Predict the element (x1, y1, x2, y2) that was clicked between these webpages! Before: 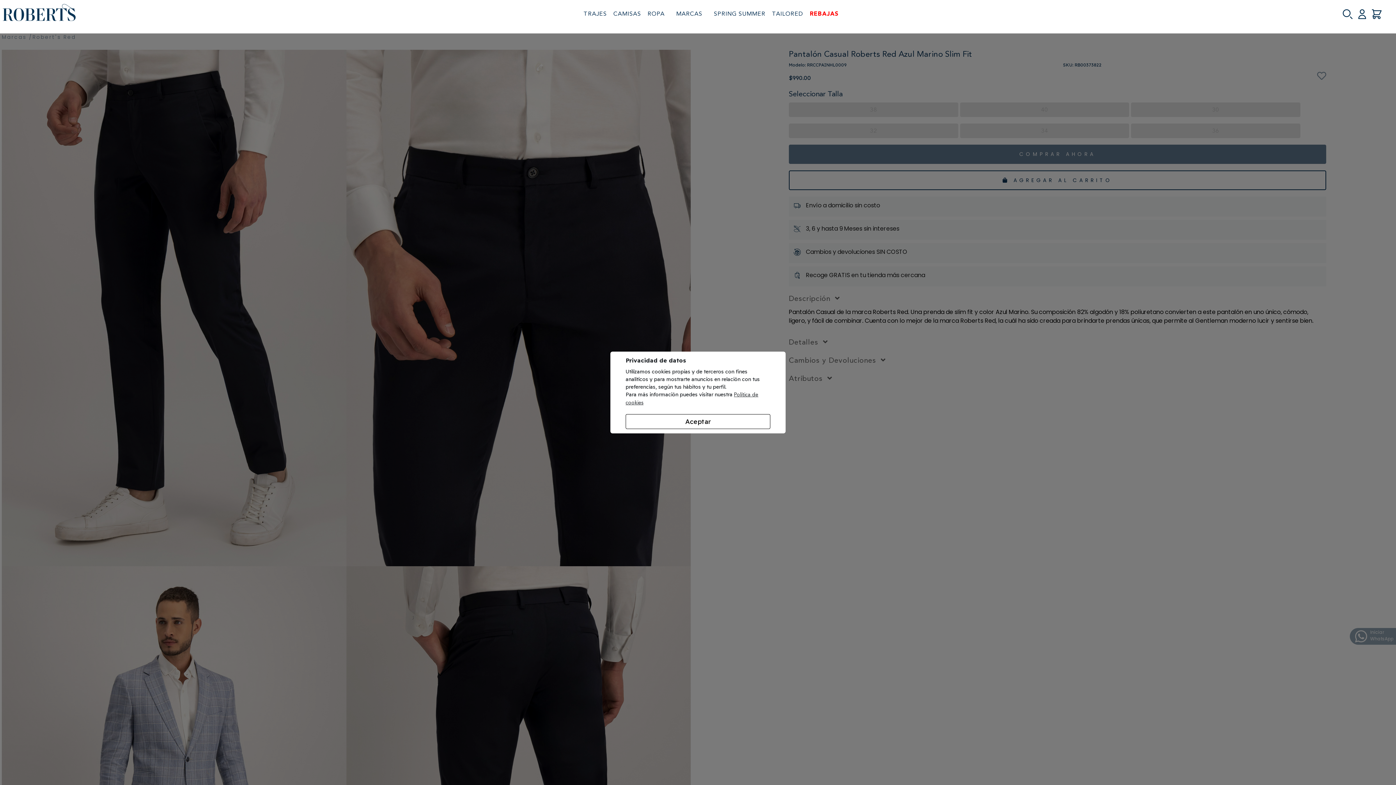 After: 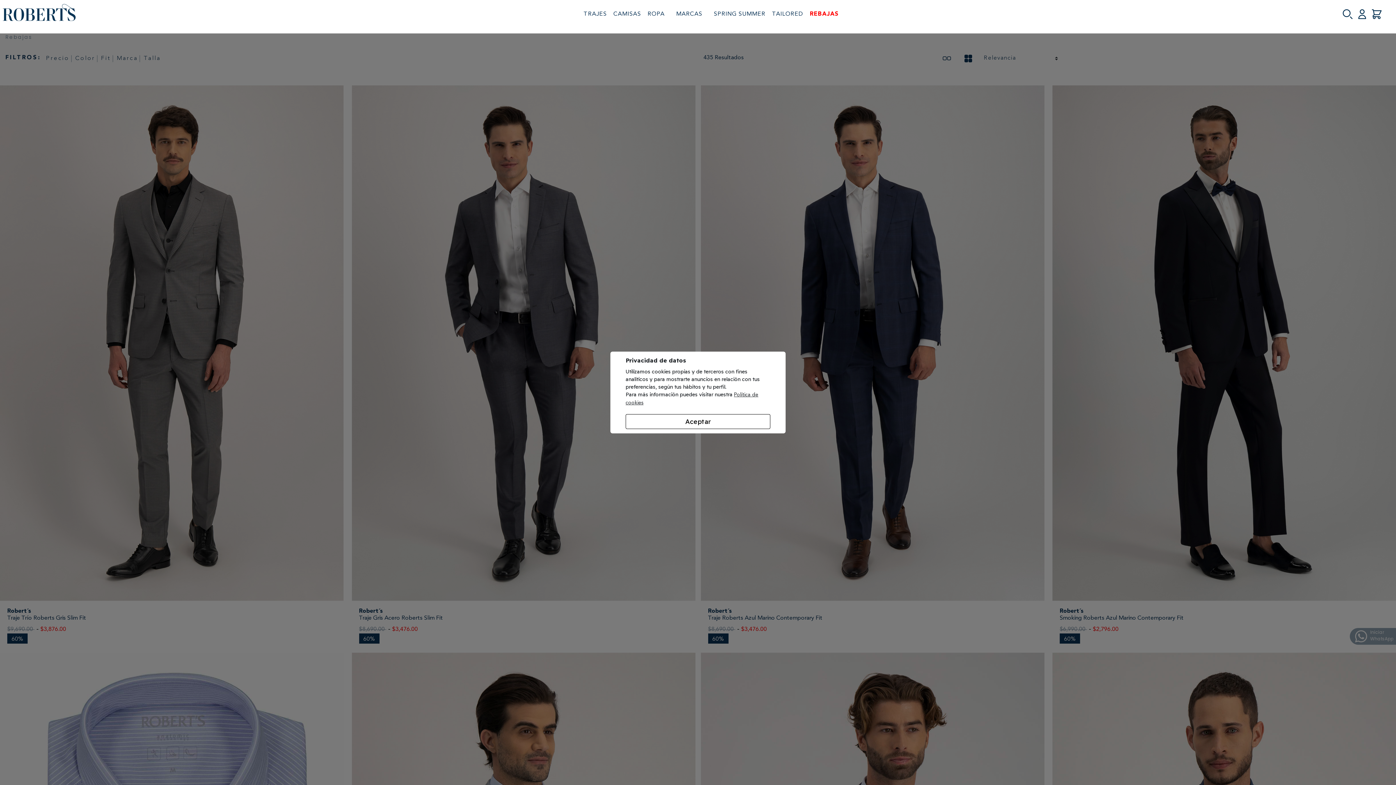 Action: label: REBAJAS bbox: (806, 1, 842, 26)